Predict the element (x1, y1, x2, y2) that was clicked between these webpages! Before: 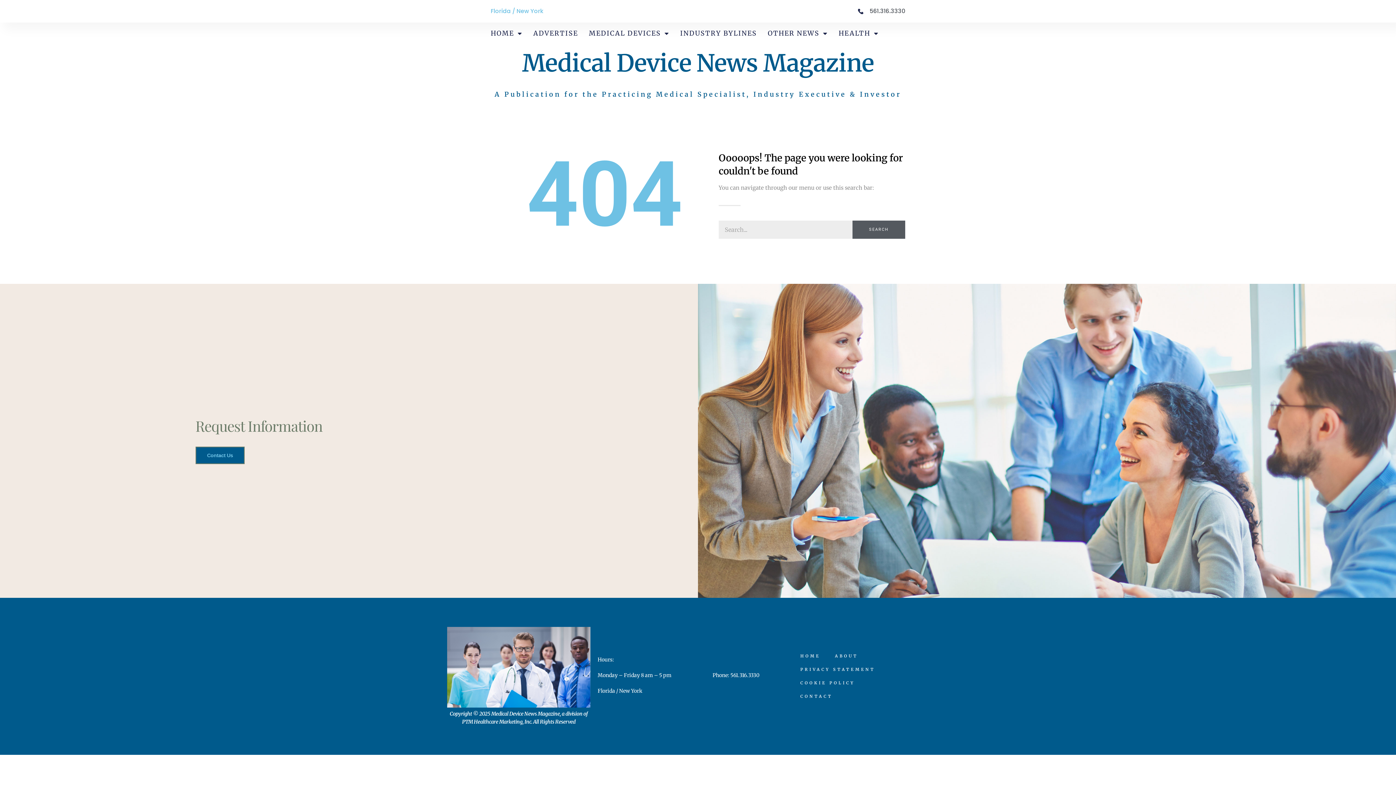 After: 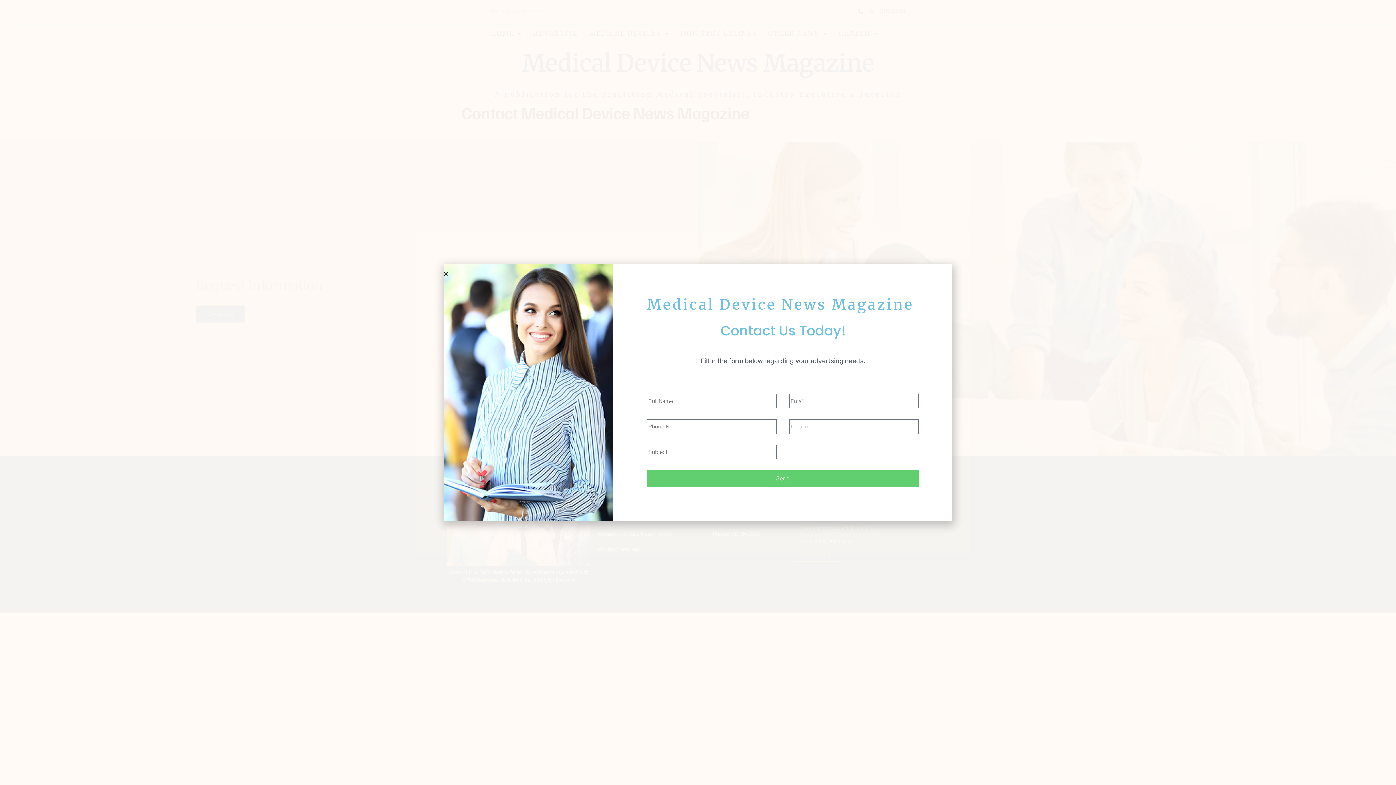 Action: bbox: (793, 690, 840, 703) label: CONTACT